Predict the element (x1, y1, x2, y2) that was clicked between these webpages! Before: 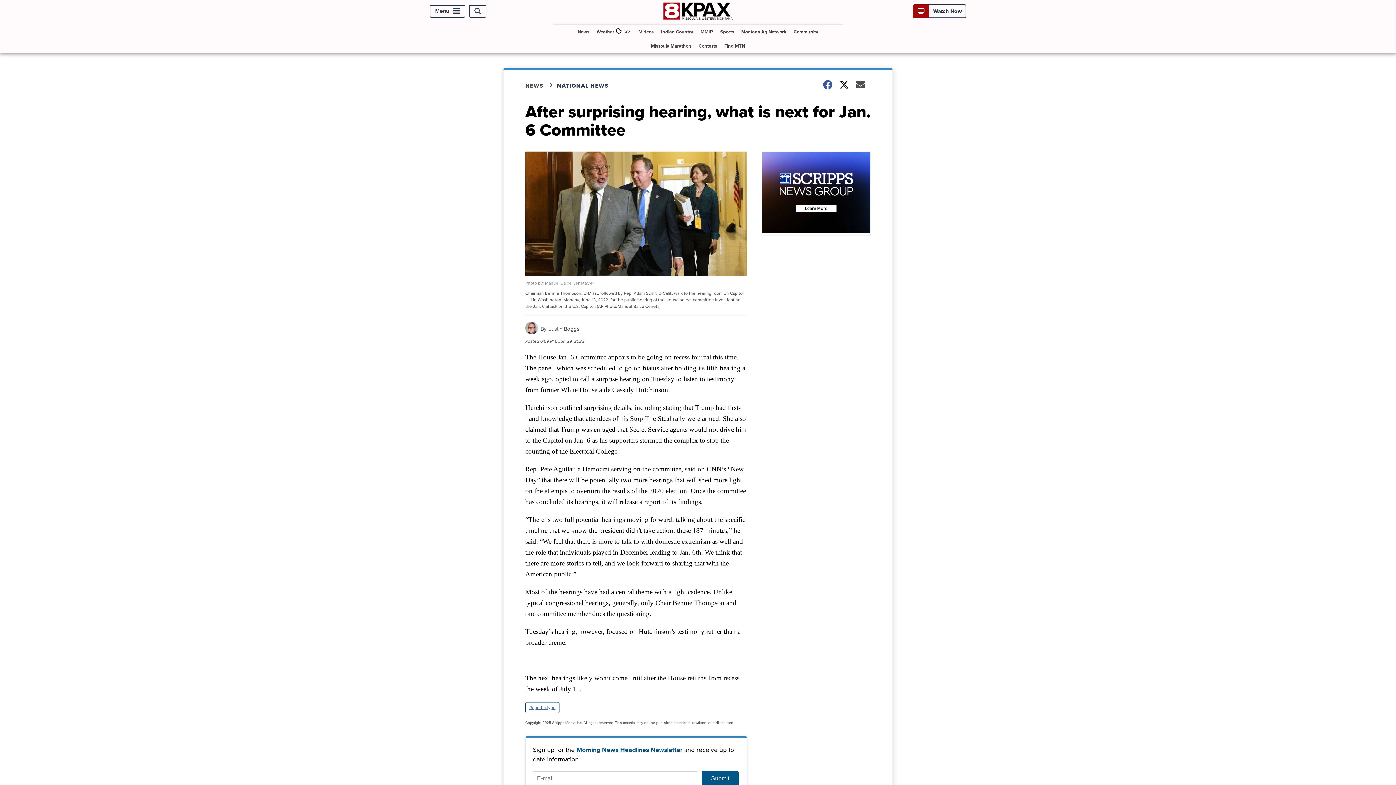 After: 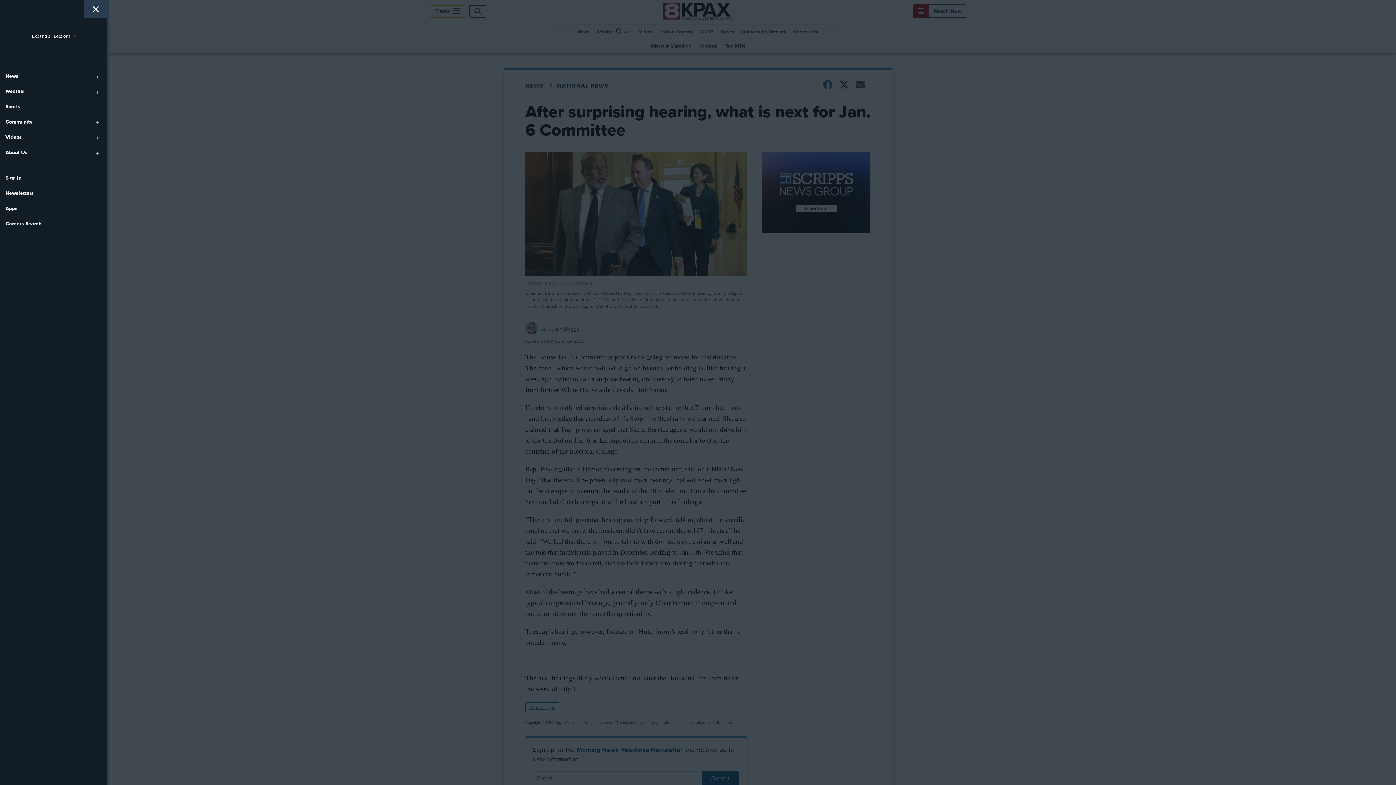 Action: label: Menu bbox: (429, 5, 465, 17)